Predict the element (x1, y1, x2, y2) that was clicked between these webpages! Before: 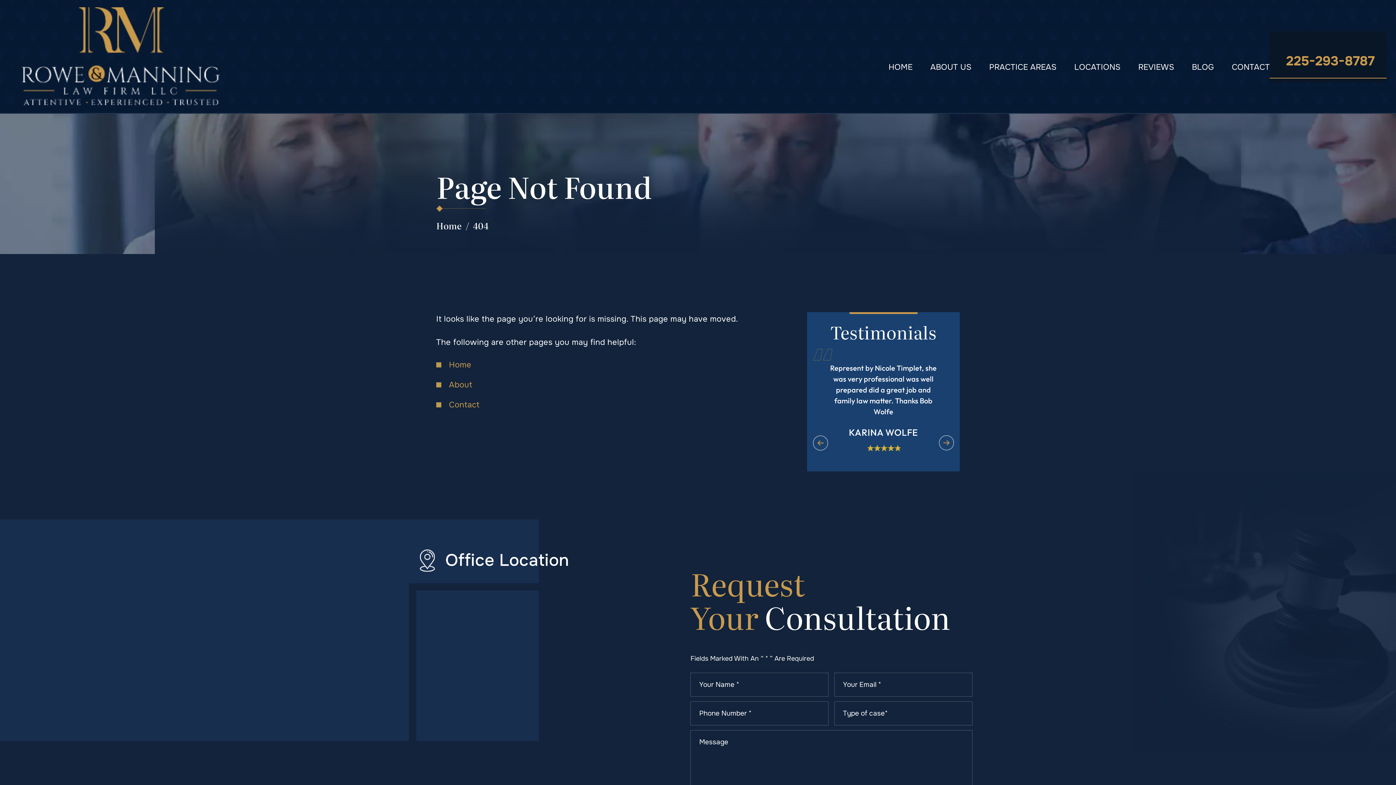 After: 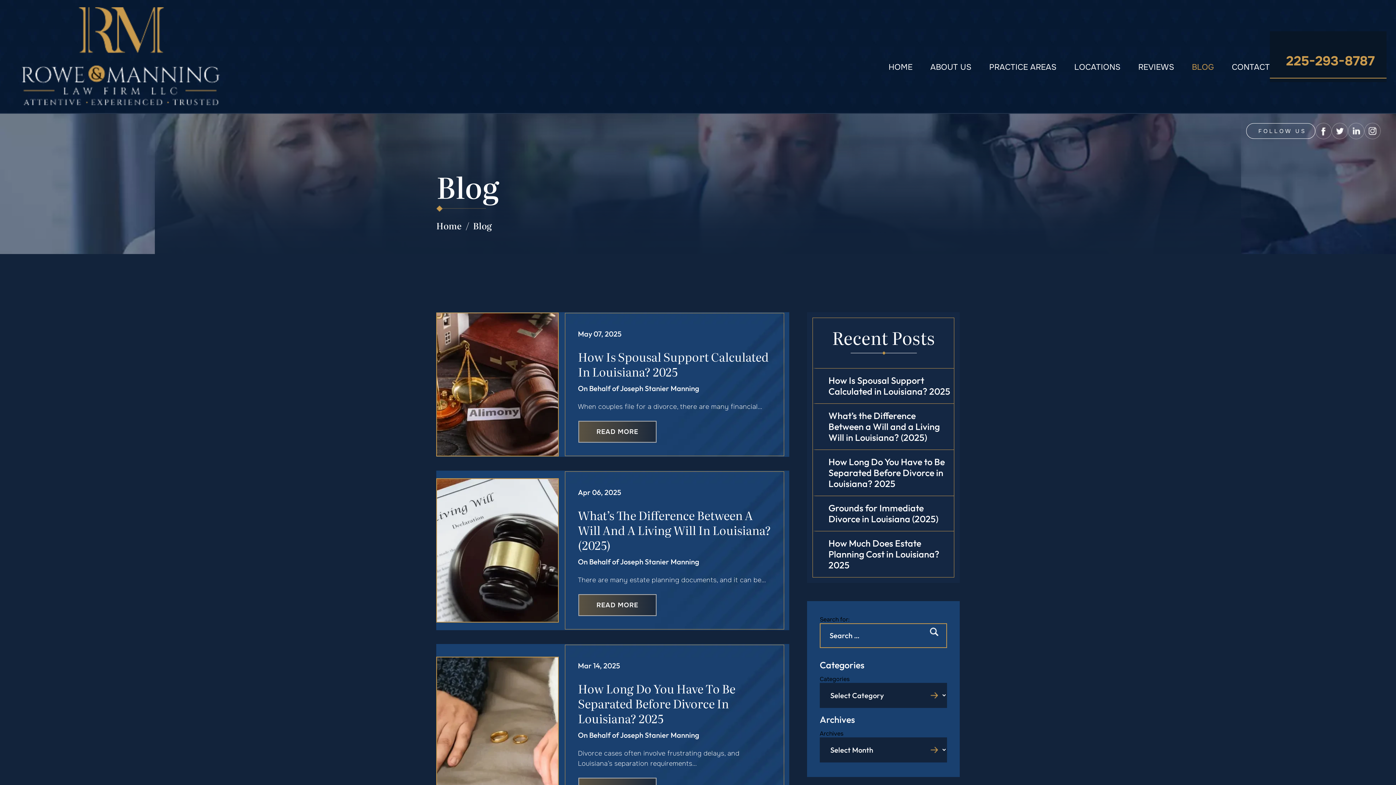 Action: bbox: (1192, 62, 1214, 72) label: BLOG